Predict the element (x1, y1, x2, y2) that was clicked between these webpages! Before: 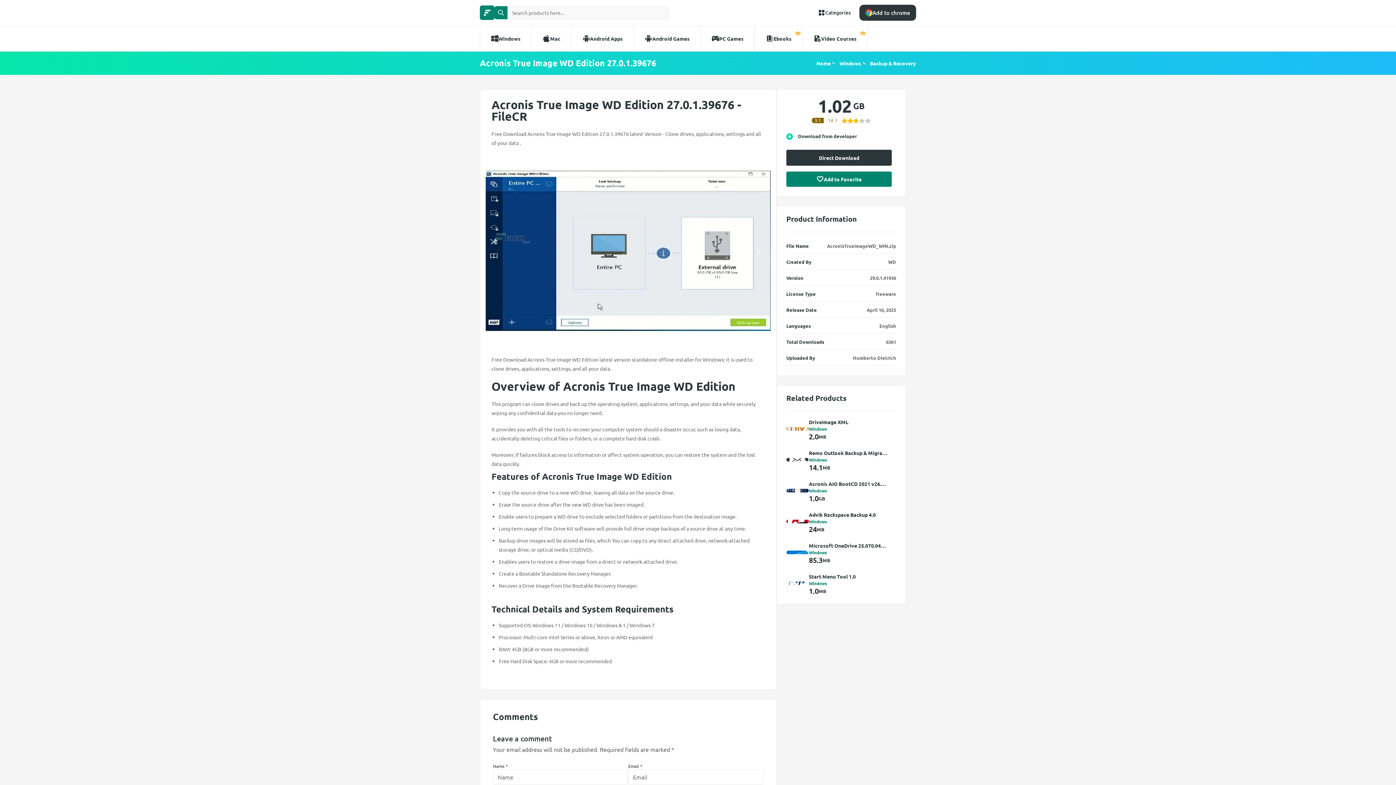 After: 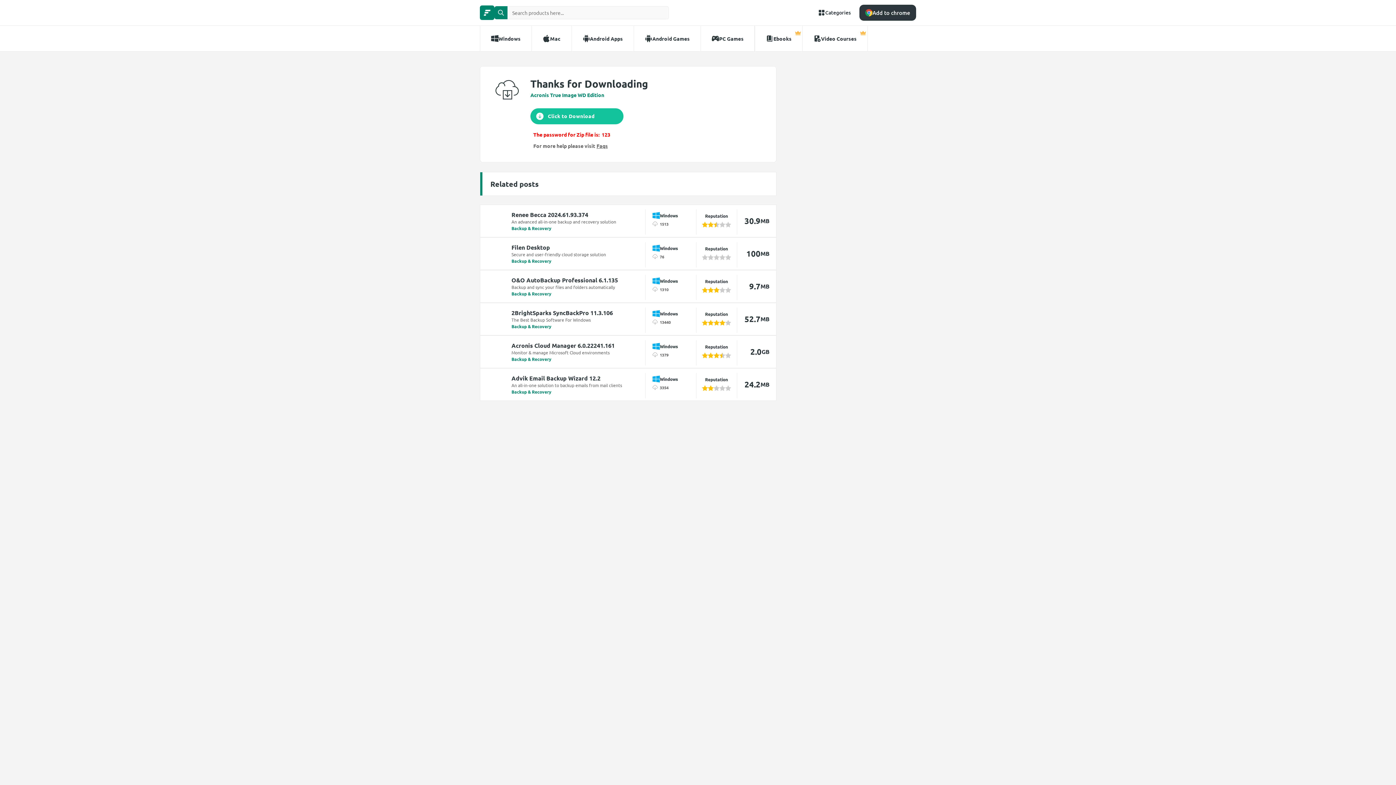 Action: label: Direct Download bbox: (786, 149, 892, 165)